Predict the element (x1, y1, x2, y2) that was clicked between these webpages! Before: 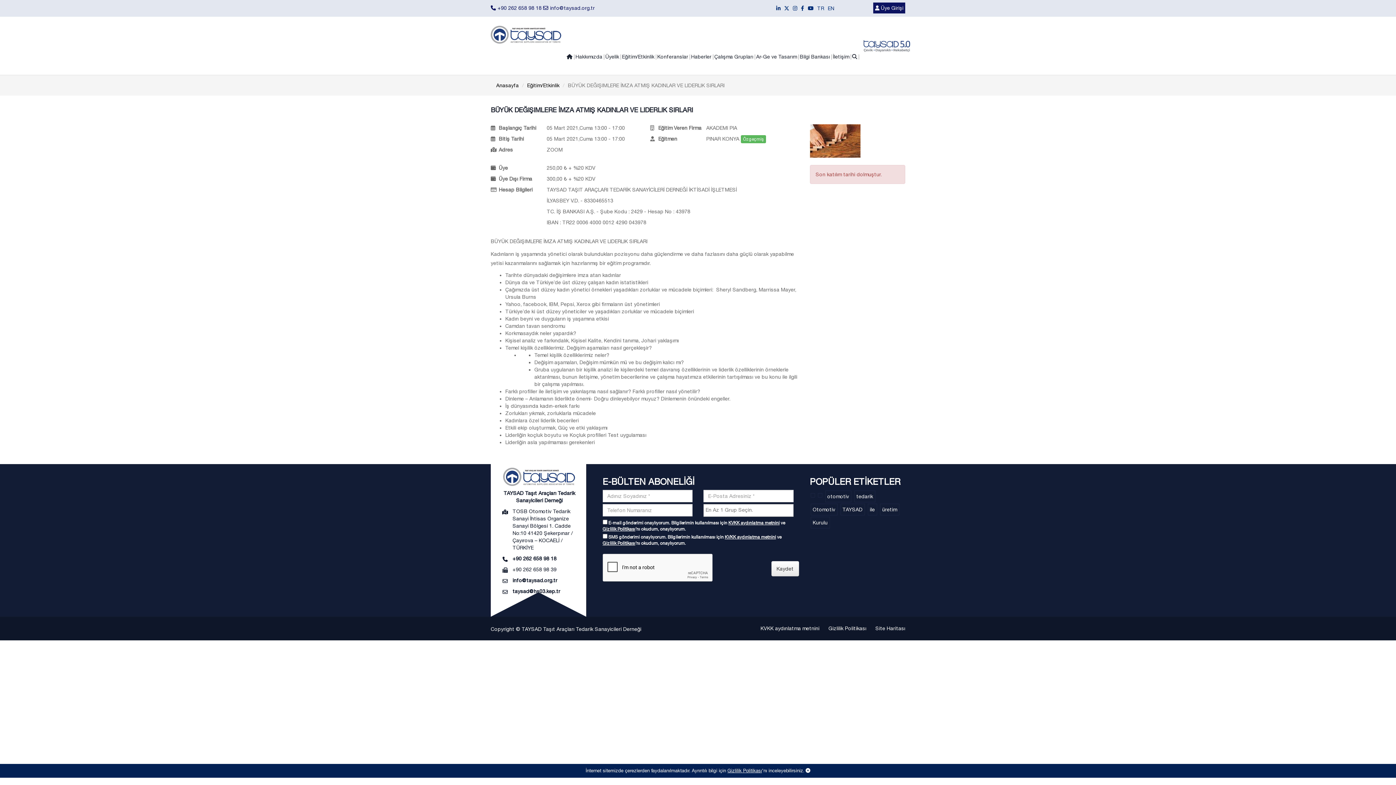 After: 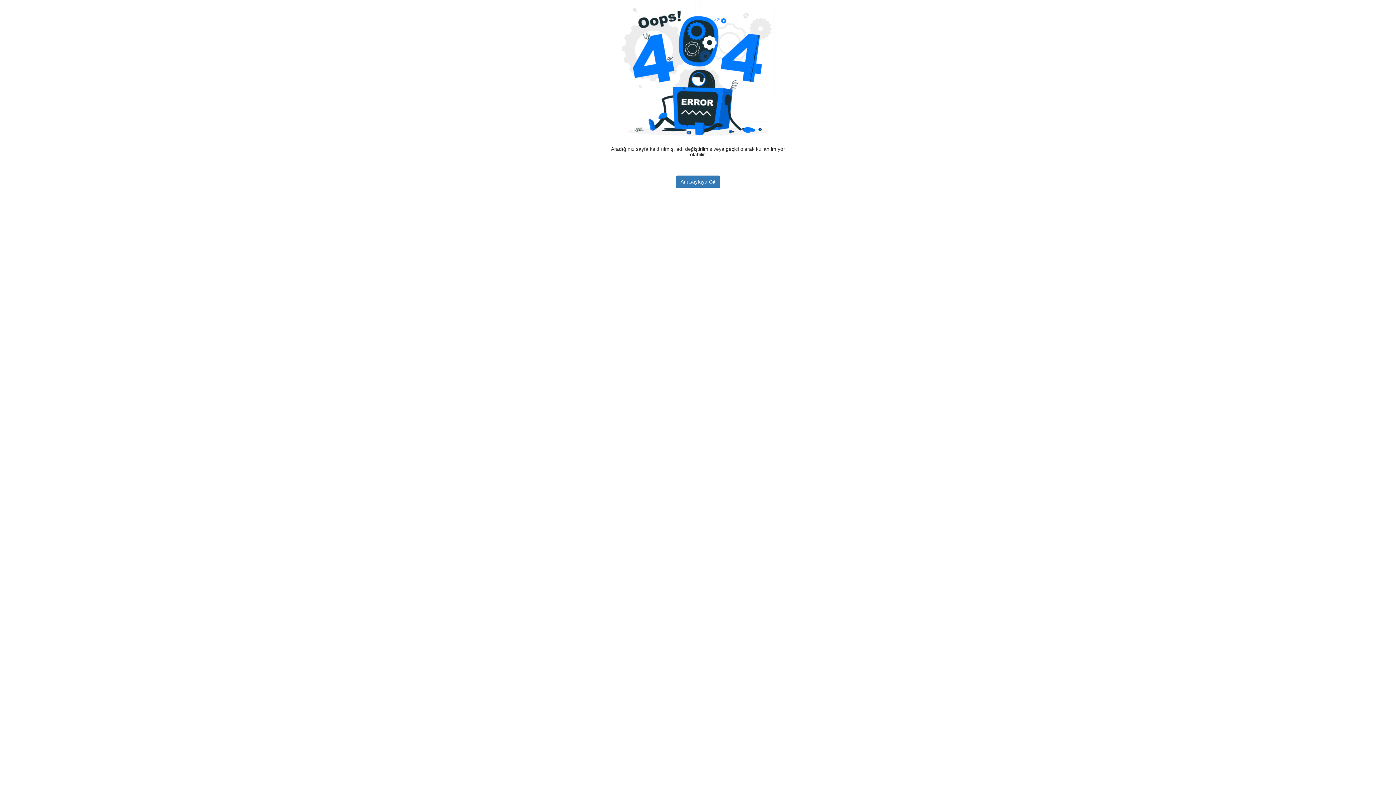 Action: bbox: (810, 493, 815, 497)